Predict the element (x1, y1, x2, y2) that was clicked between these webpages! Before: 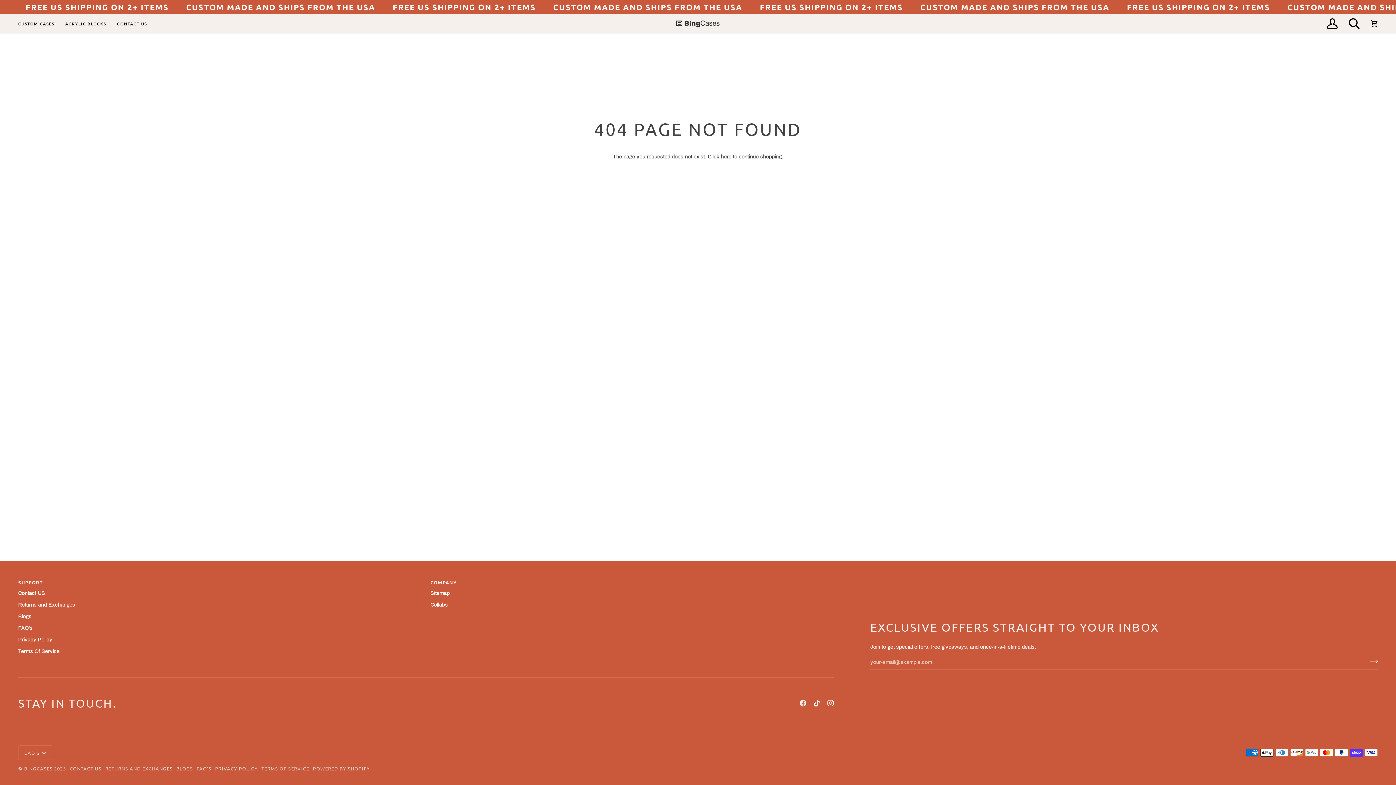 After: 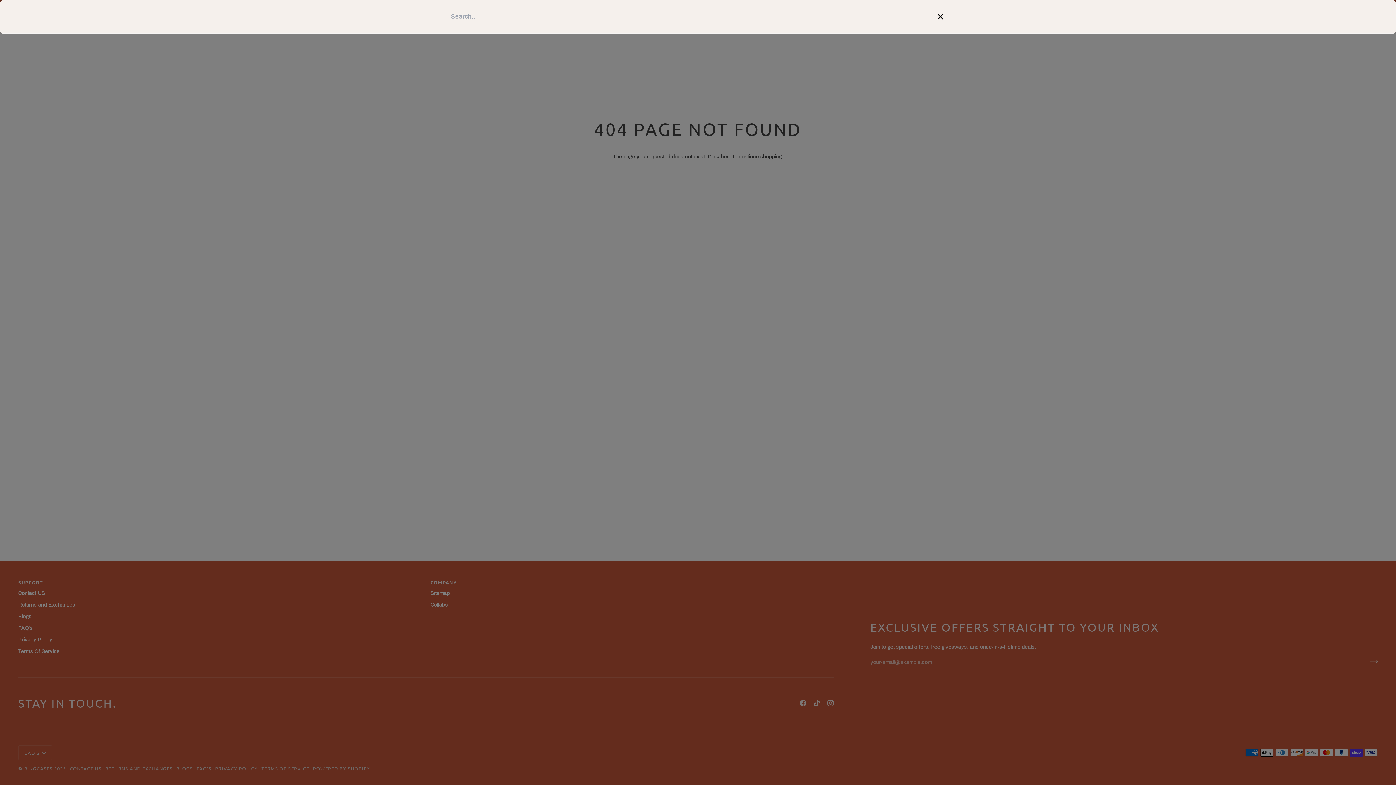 Action: label: Search bbox: (1343, 14, 1365, 33)